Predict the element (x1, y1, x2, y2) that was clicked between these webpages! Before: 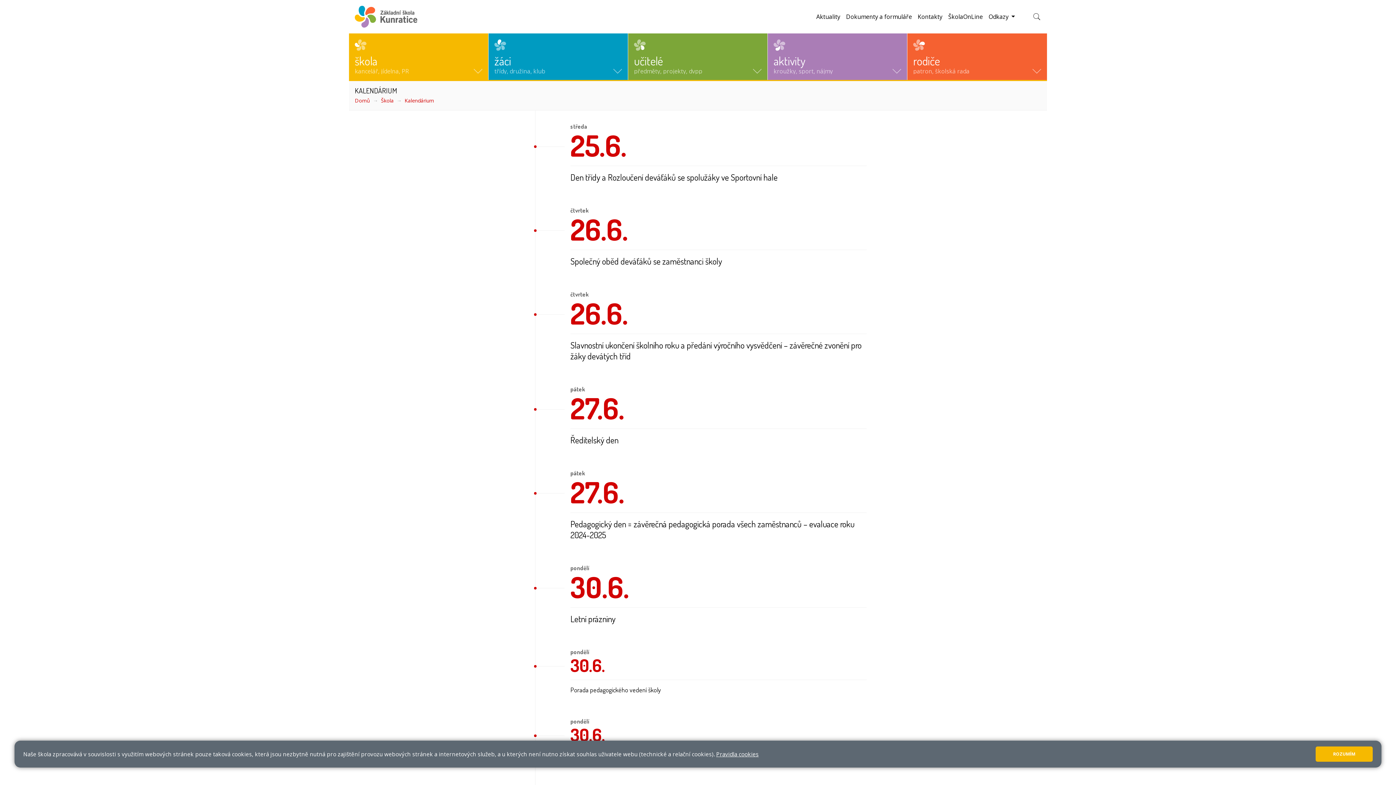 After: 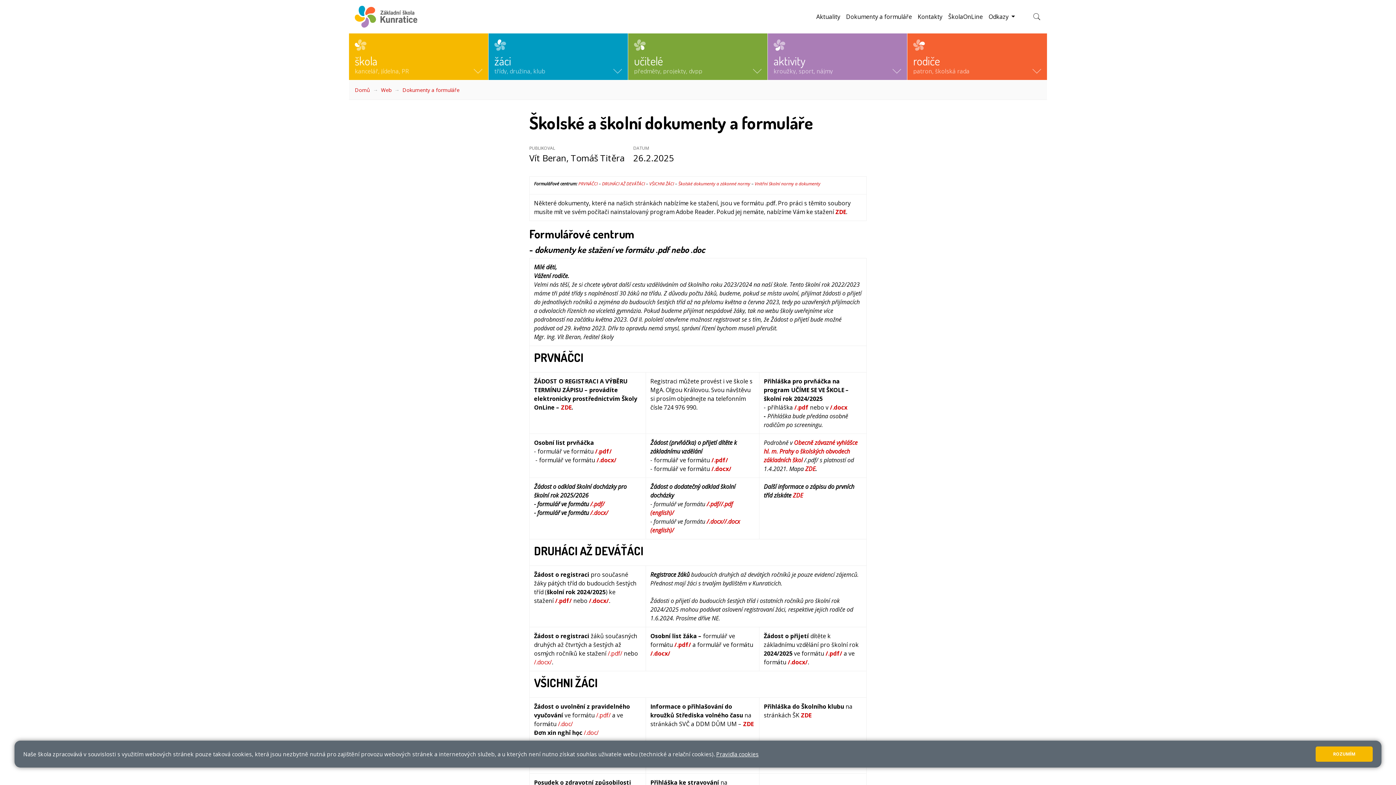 Action: bbox: (843, 9, 915, 24) label: Dokumenty a formuláře